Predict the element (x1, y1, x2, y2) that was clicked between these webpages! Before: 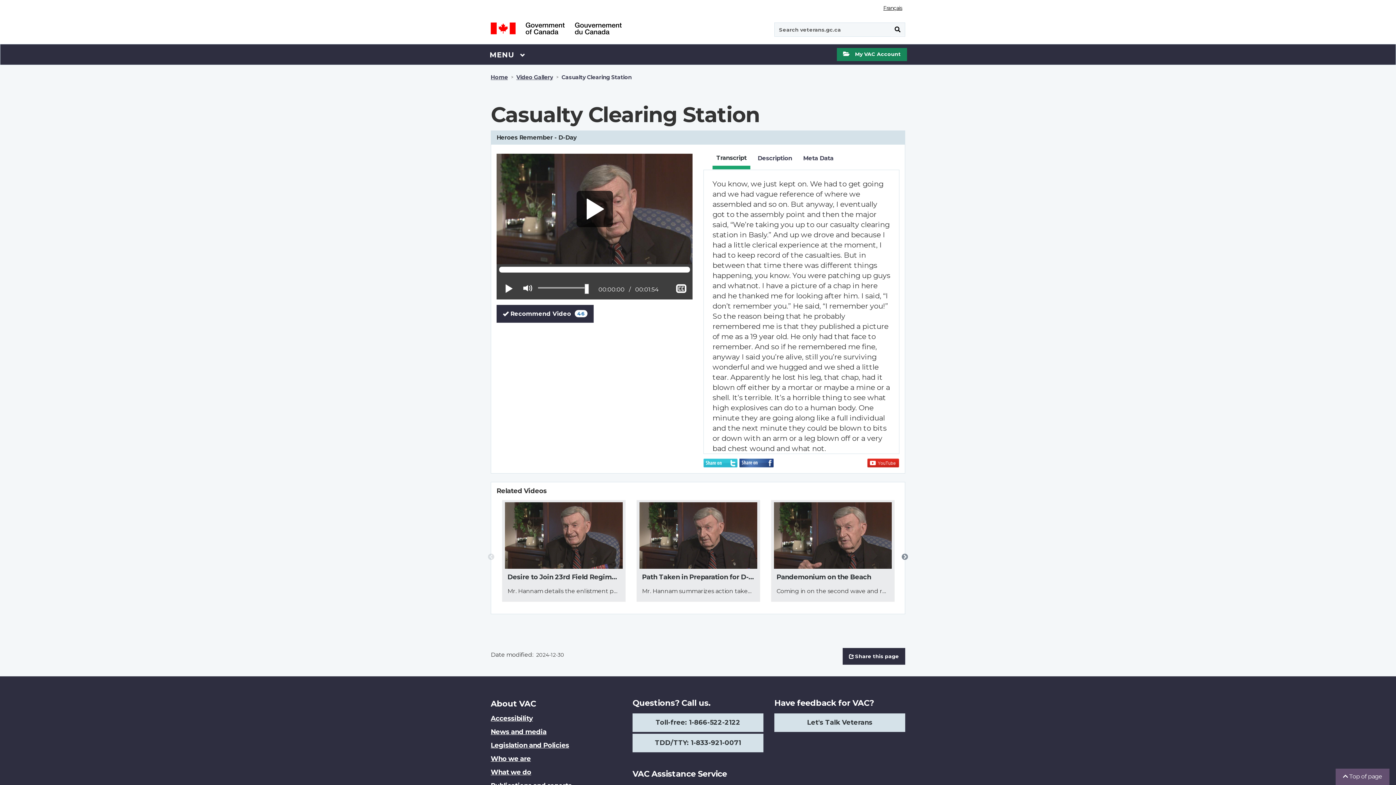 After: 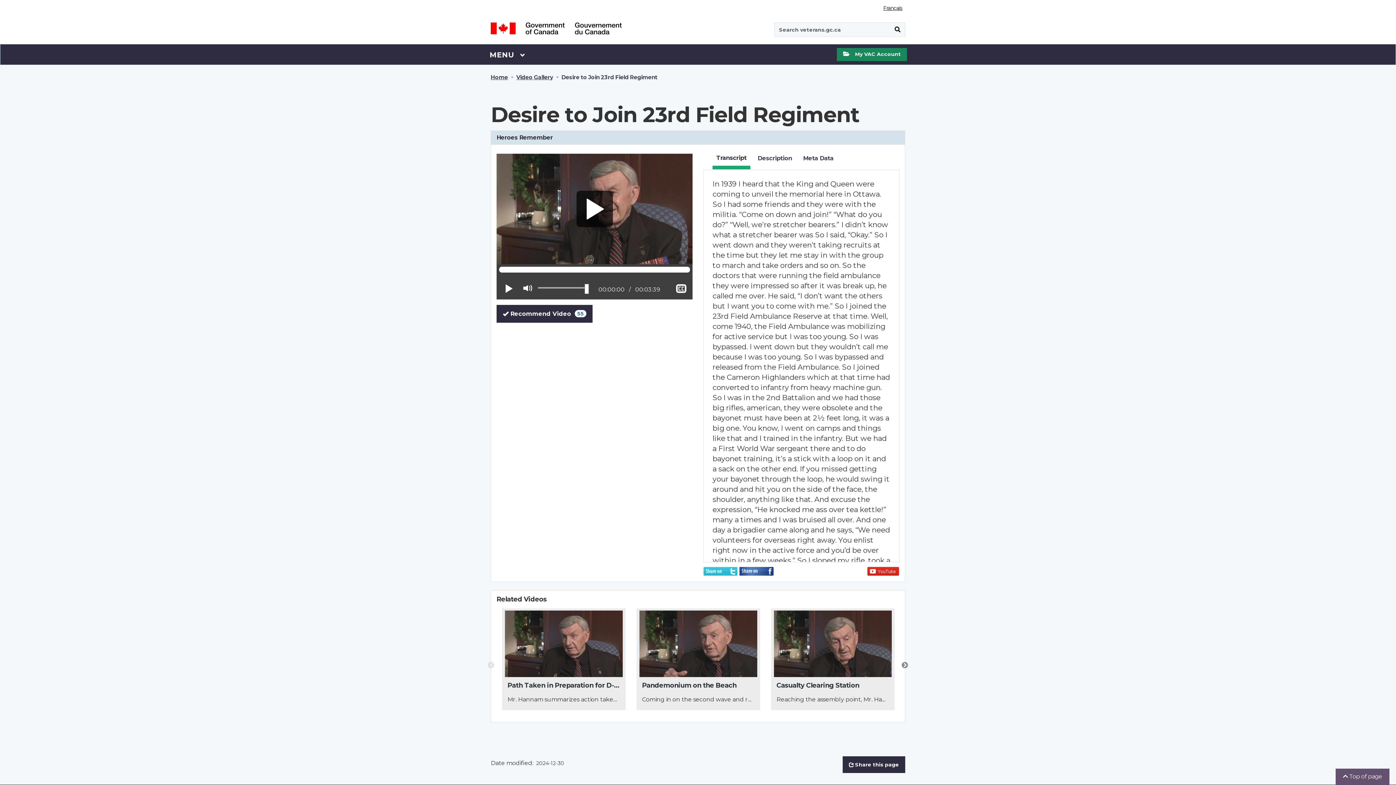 Action: bbox: (504, 502, 623, 569)